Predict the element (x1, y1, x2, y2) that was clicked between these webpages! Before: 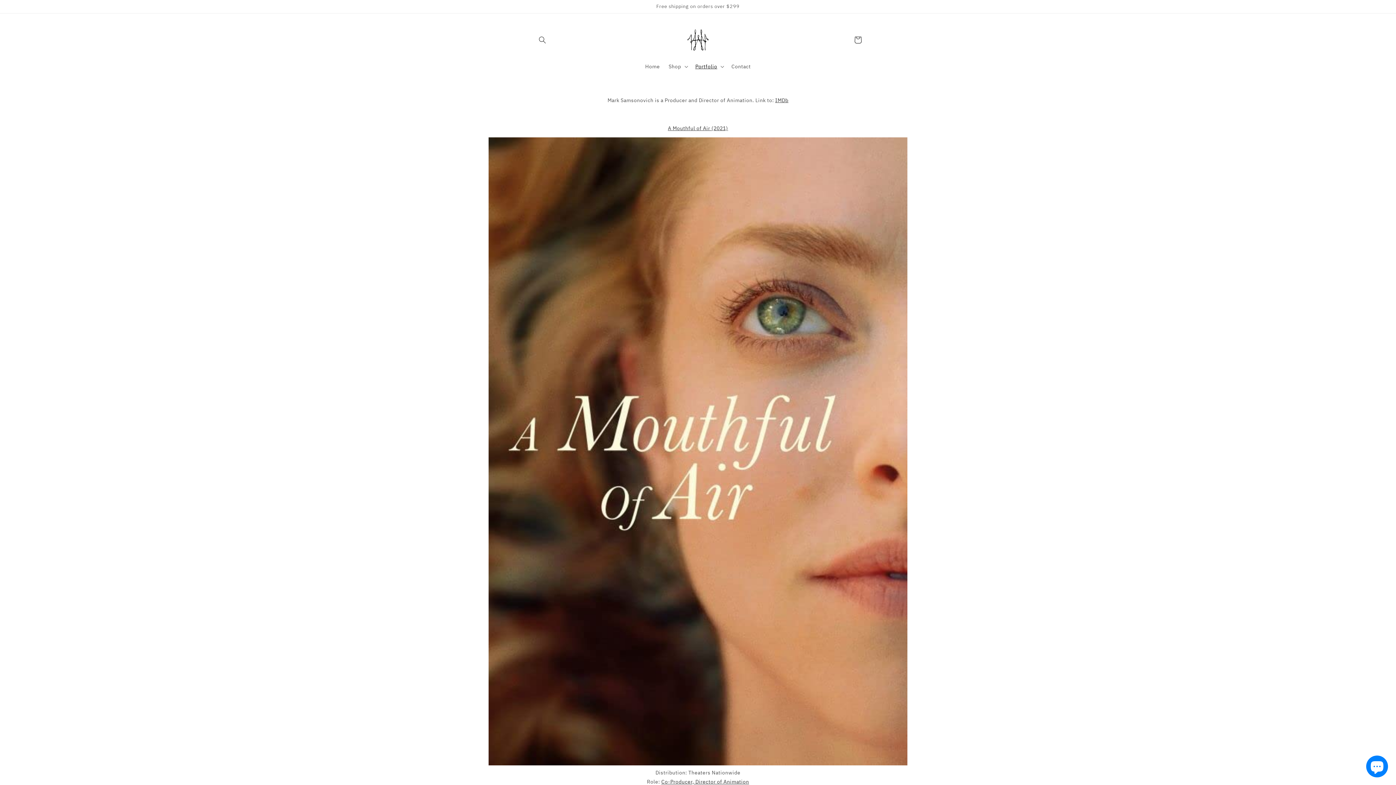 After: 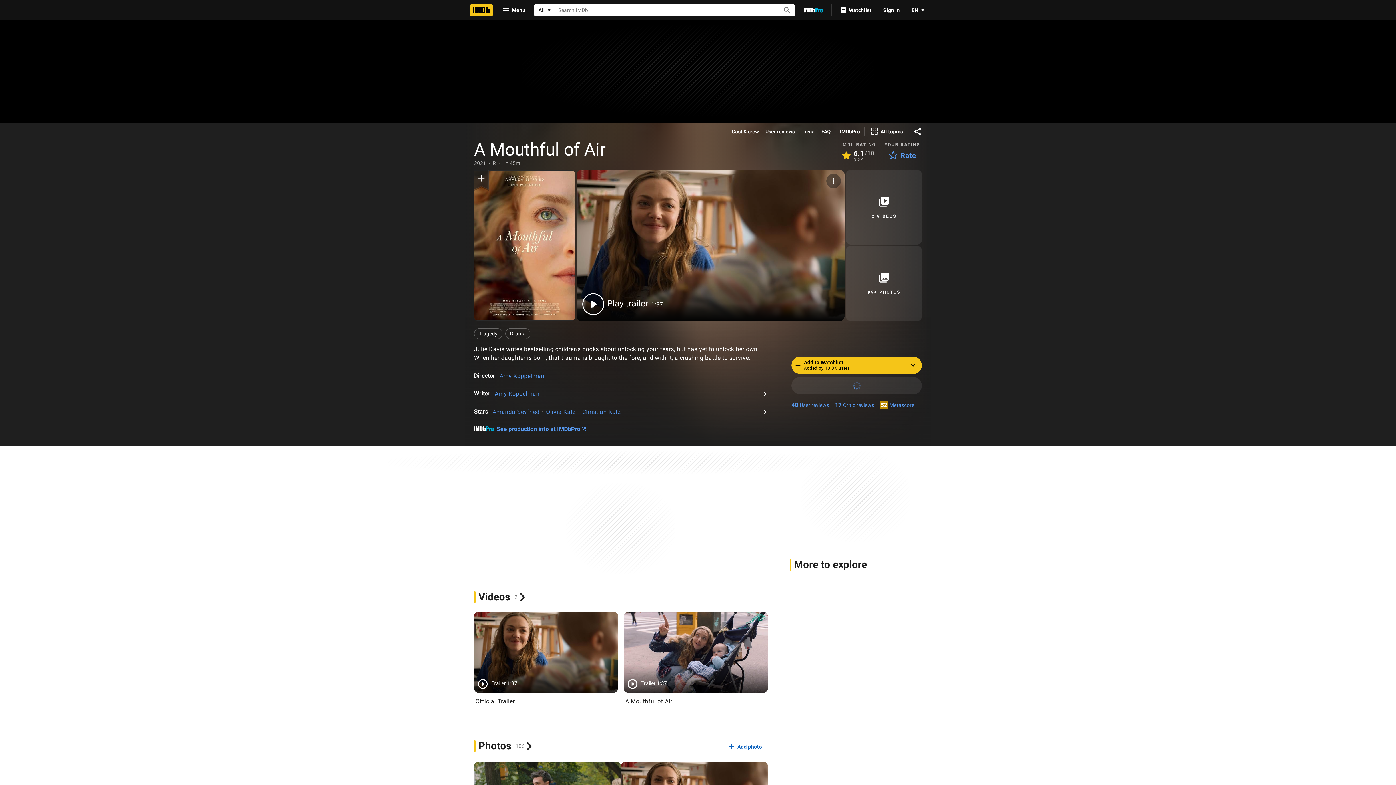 Action: bbox: (0, 760, 1396, 767)